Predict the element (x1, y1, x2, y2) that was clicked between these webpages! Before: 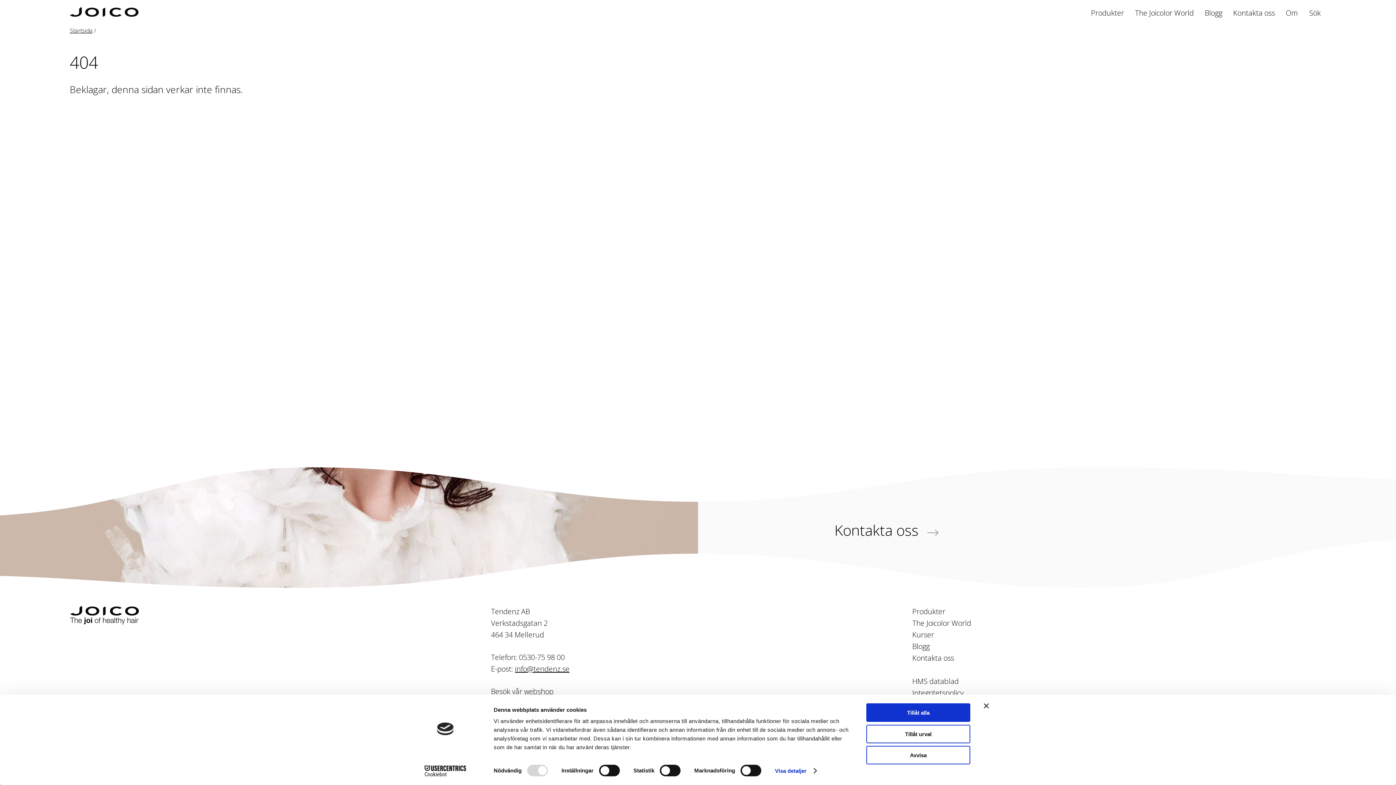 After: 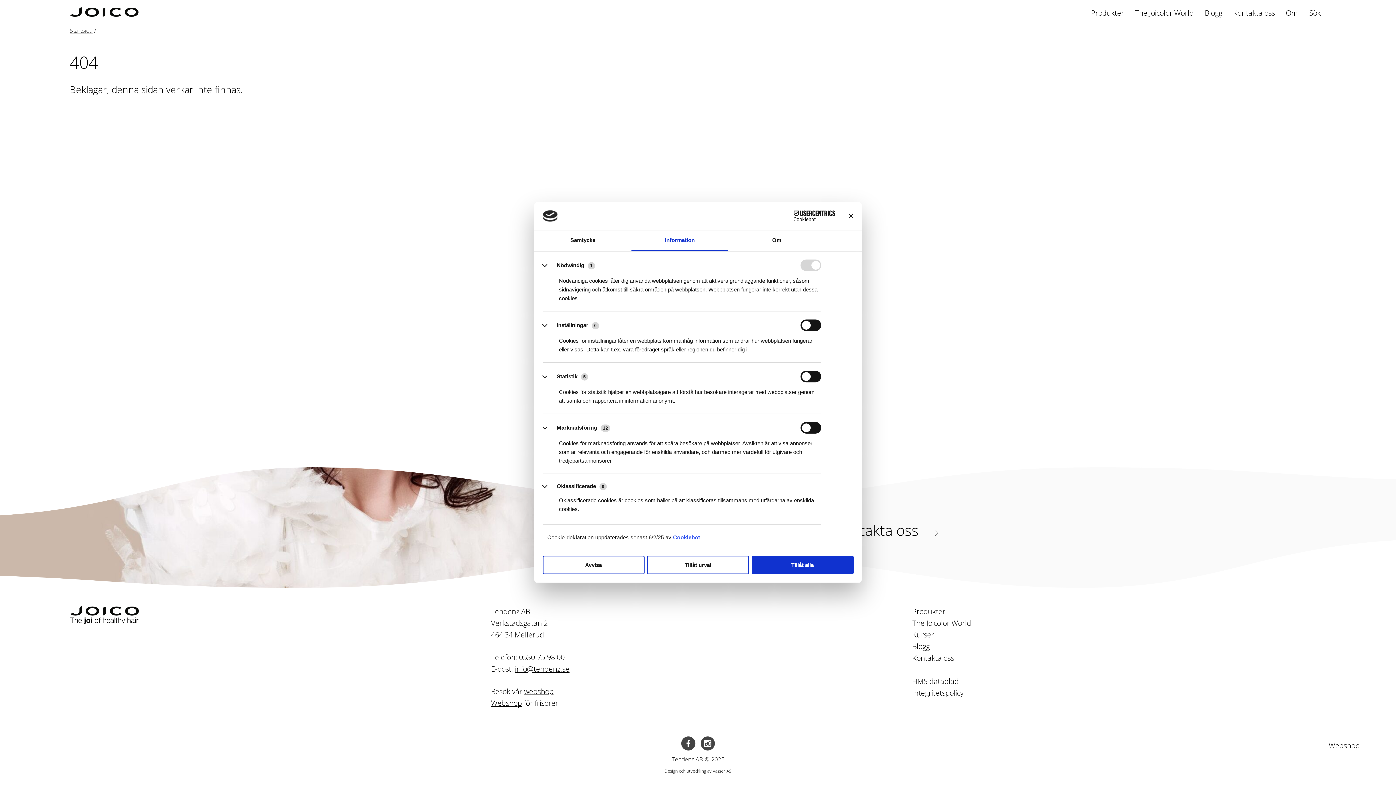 Action: bbox: (775, 765, 816, 776) label: Visa detaljer